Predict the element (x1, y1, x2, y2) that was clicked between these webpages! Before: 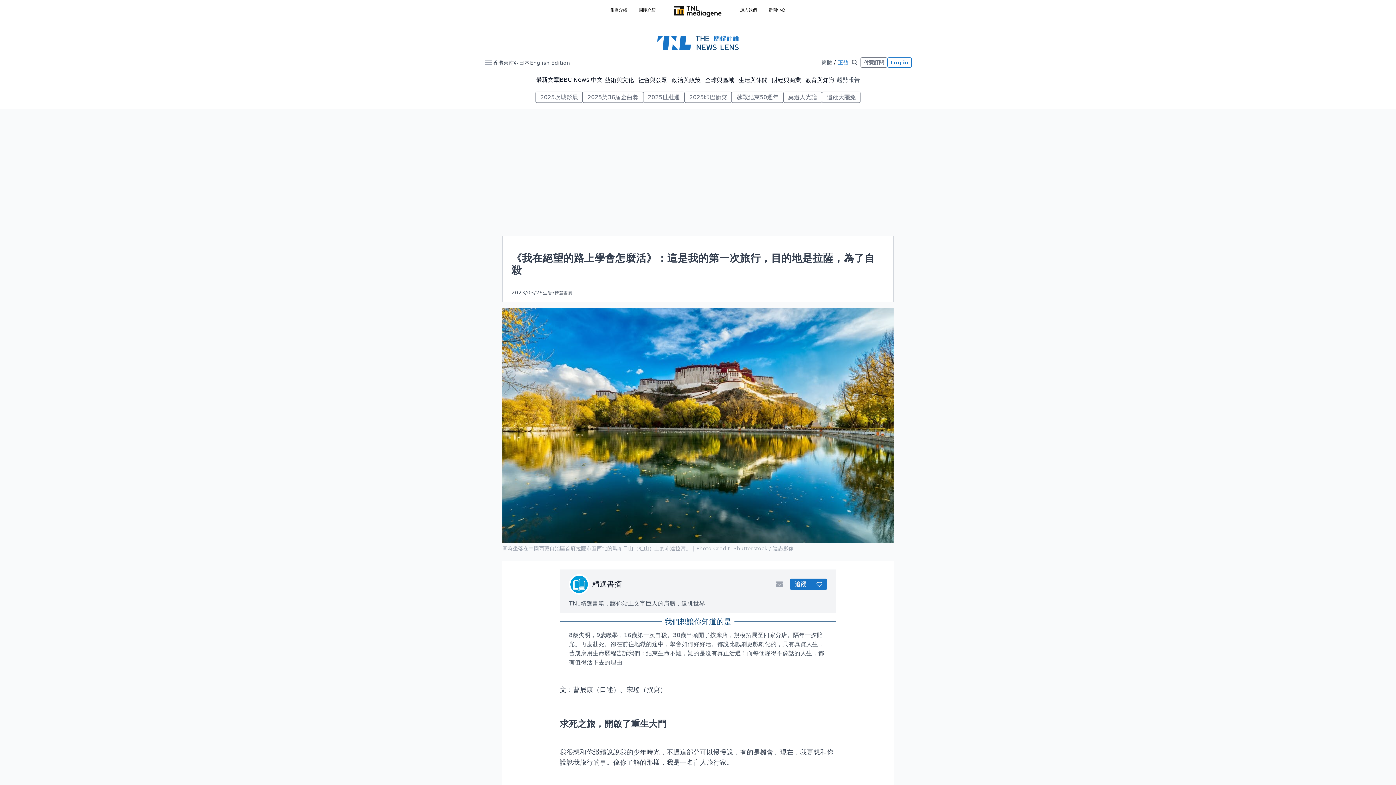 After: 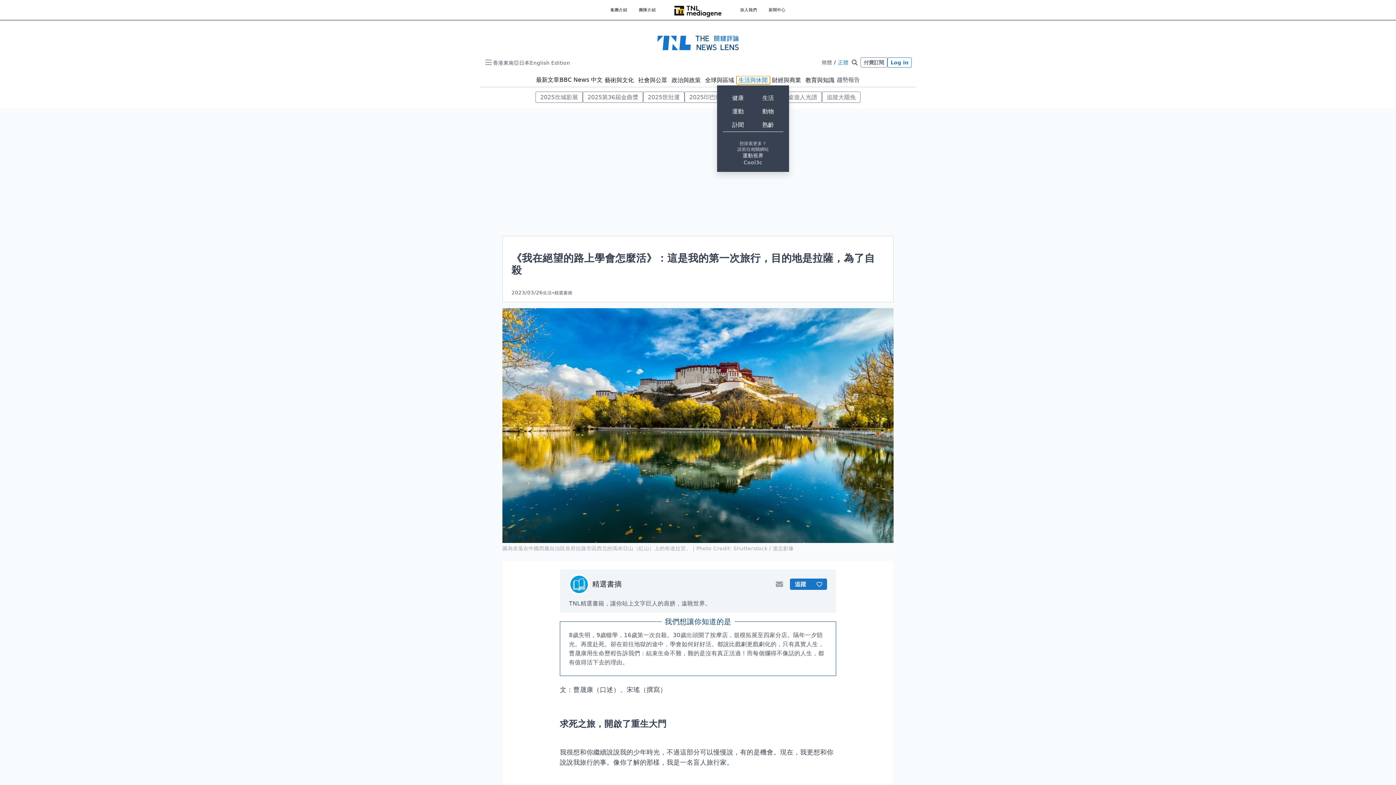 Action: bbox: (736, 75, 770, 84) label: 生活與休閒